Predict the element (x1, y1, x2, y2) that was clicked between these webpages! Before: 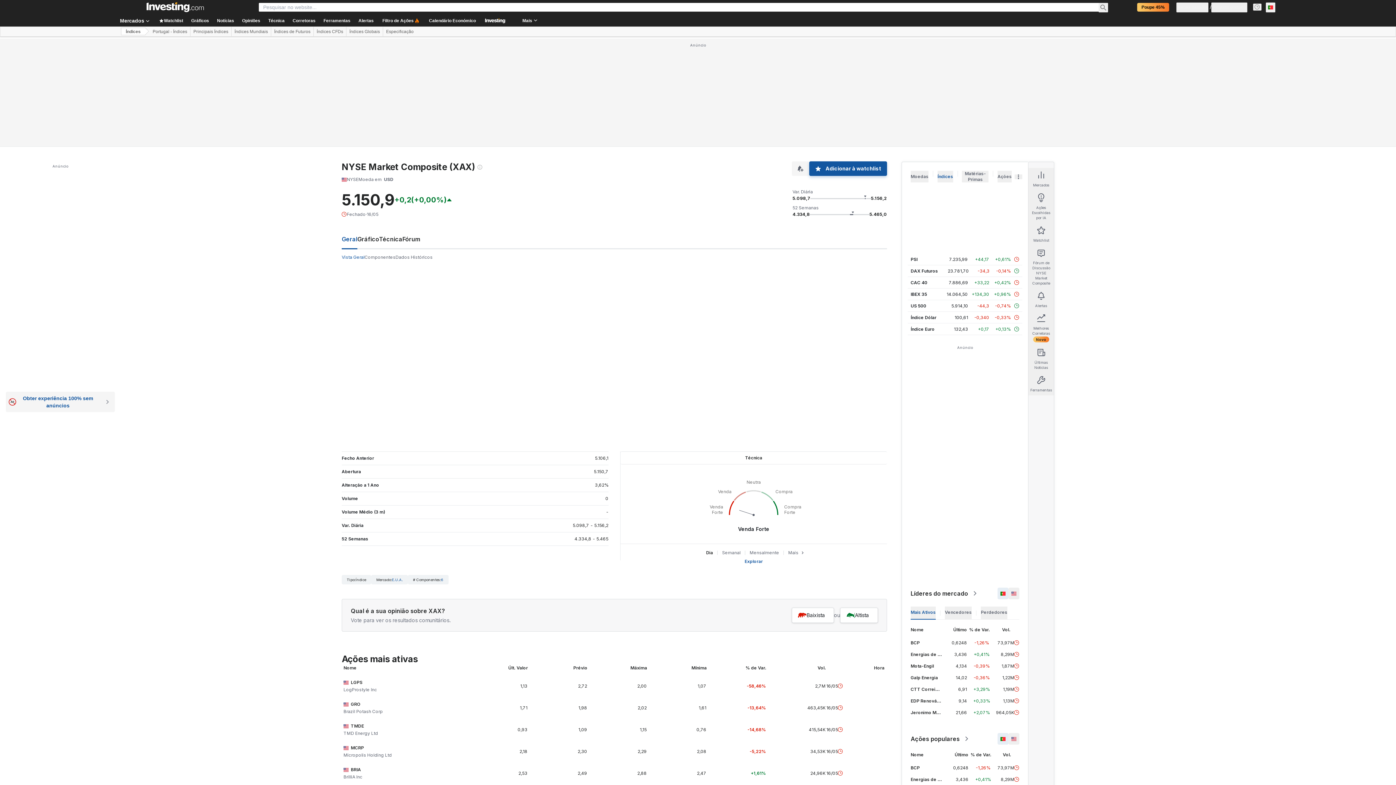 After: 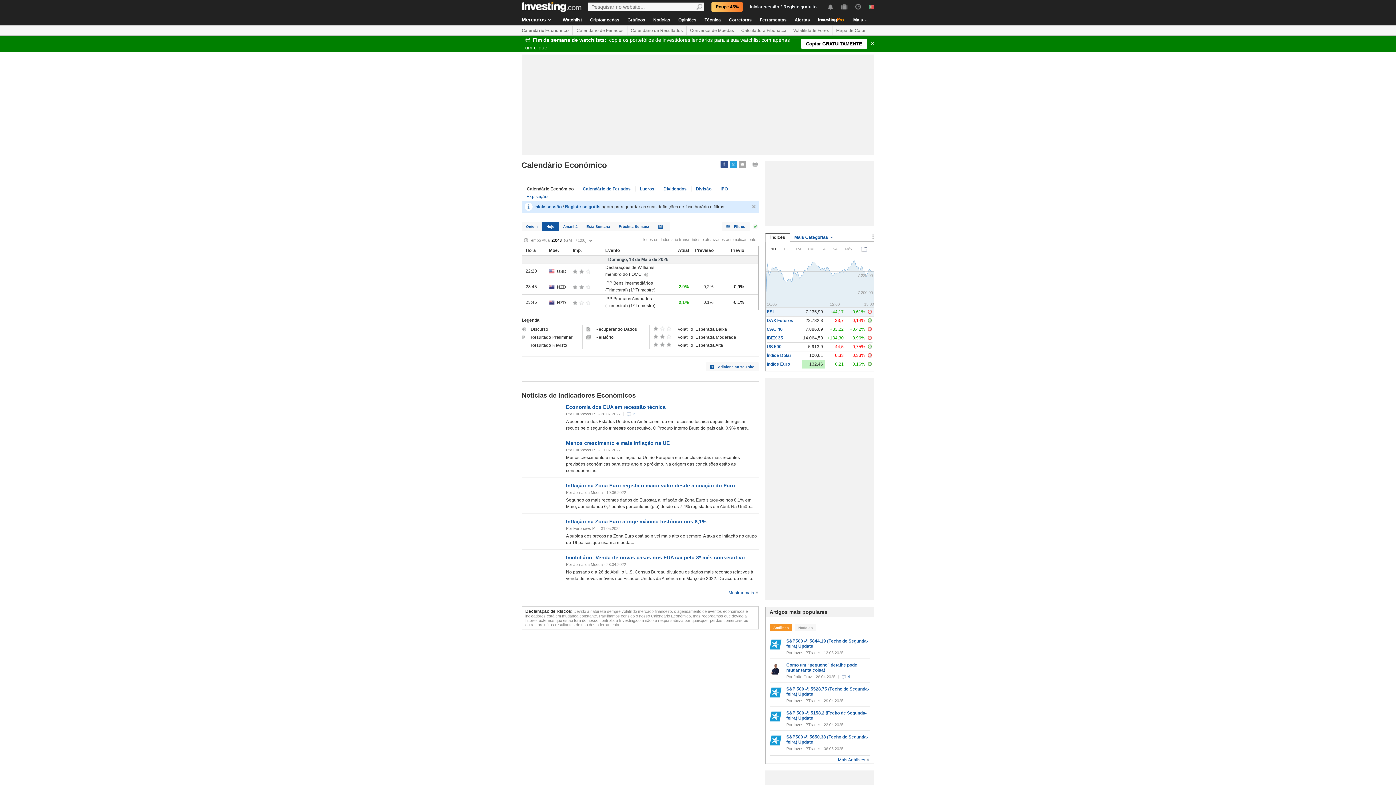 Action: label: Calendário Económico bbox: (424, 14, 480, 26)